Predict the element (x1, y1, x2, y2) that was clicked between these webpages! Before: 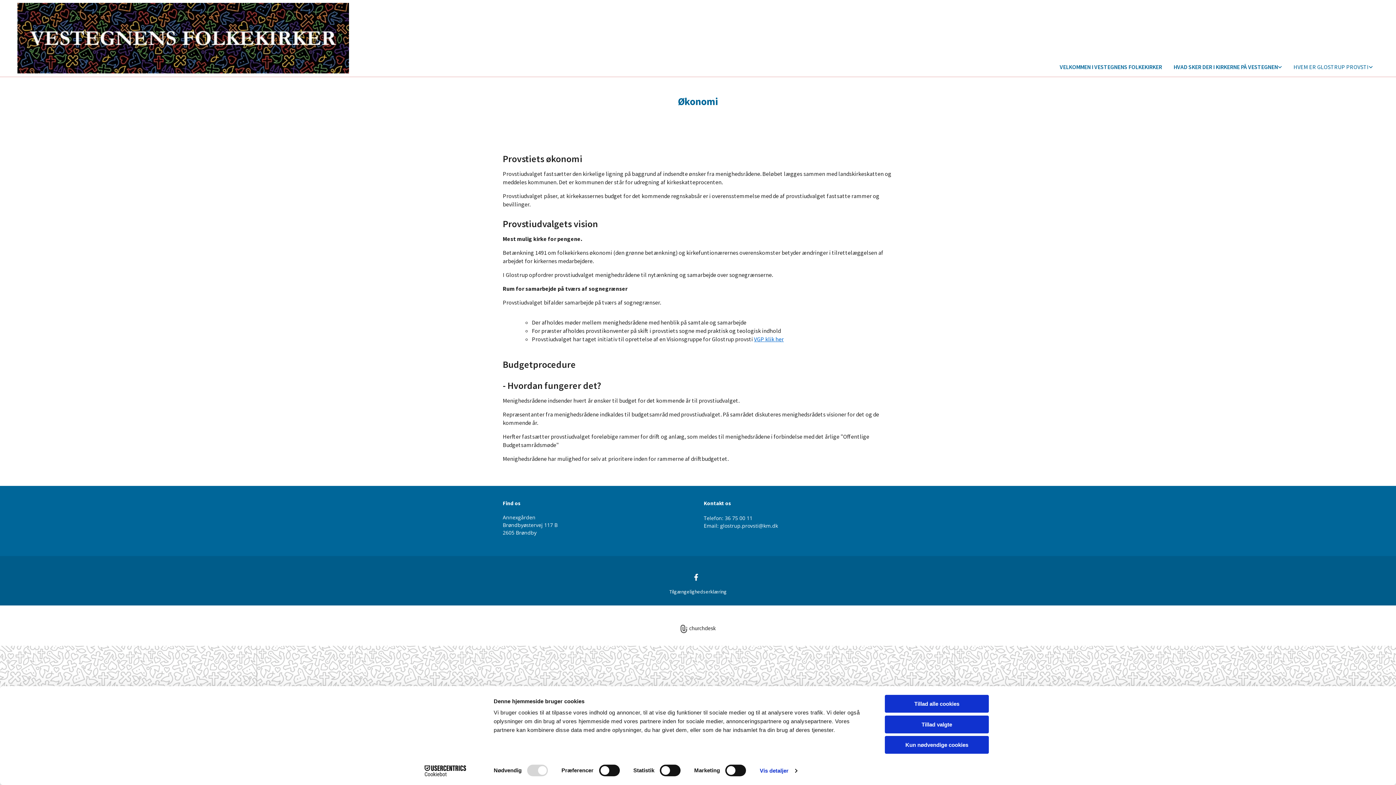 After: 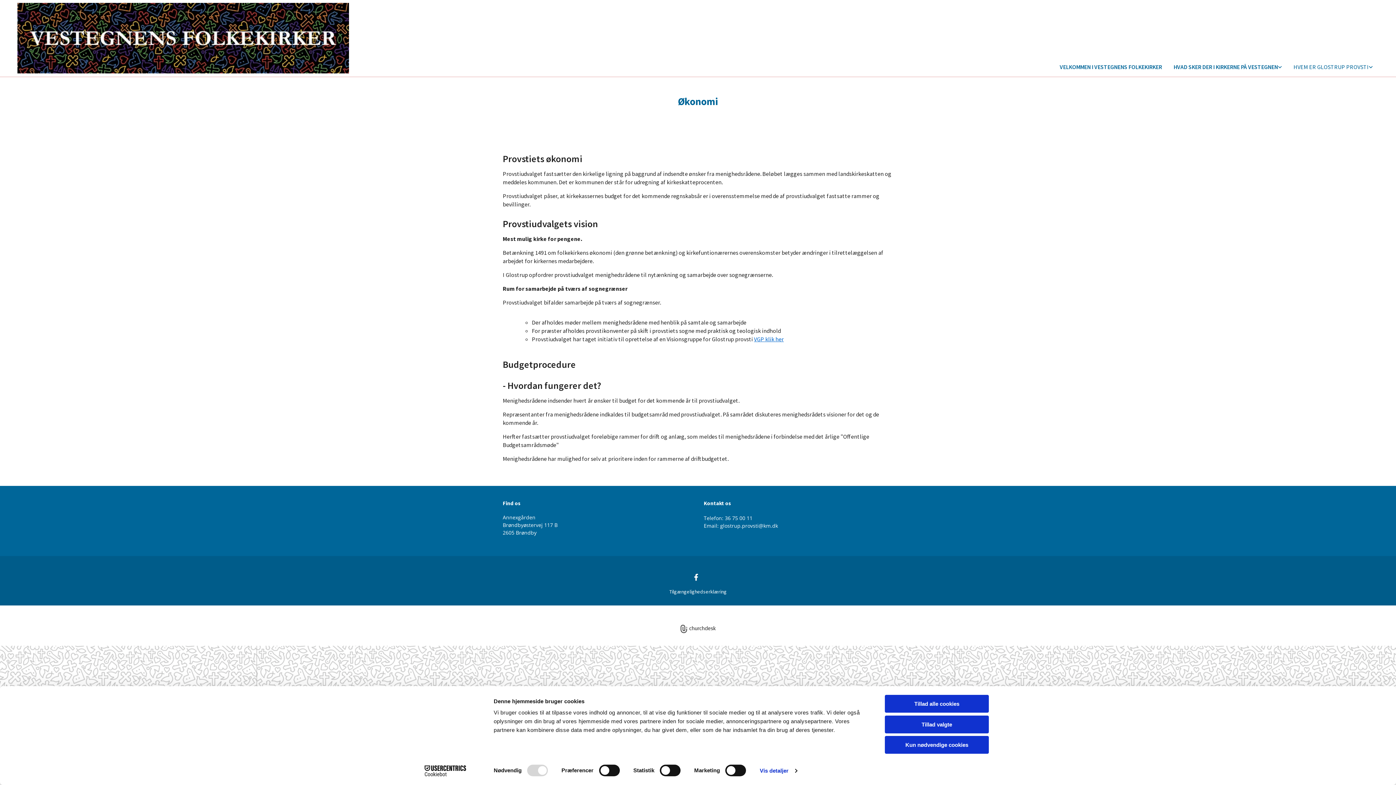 Action: bbox: (690, 571, 701, 582)